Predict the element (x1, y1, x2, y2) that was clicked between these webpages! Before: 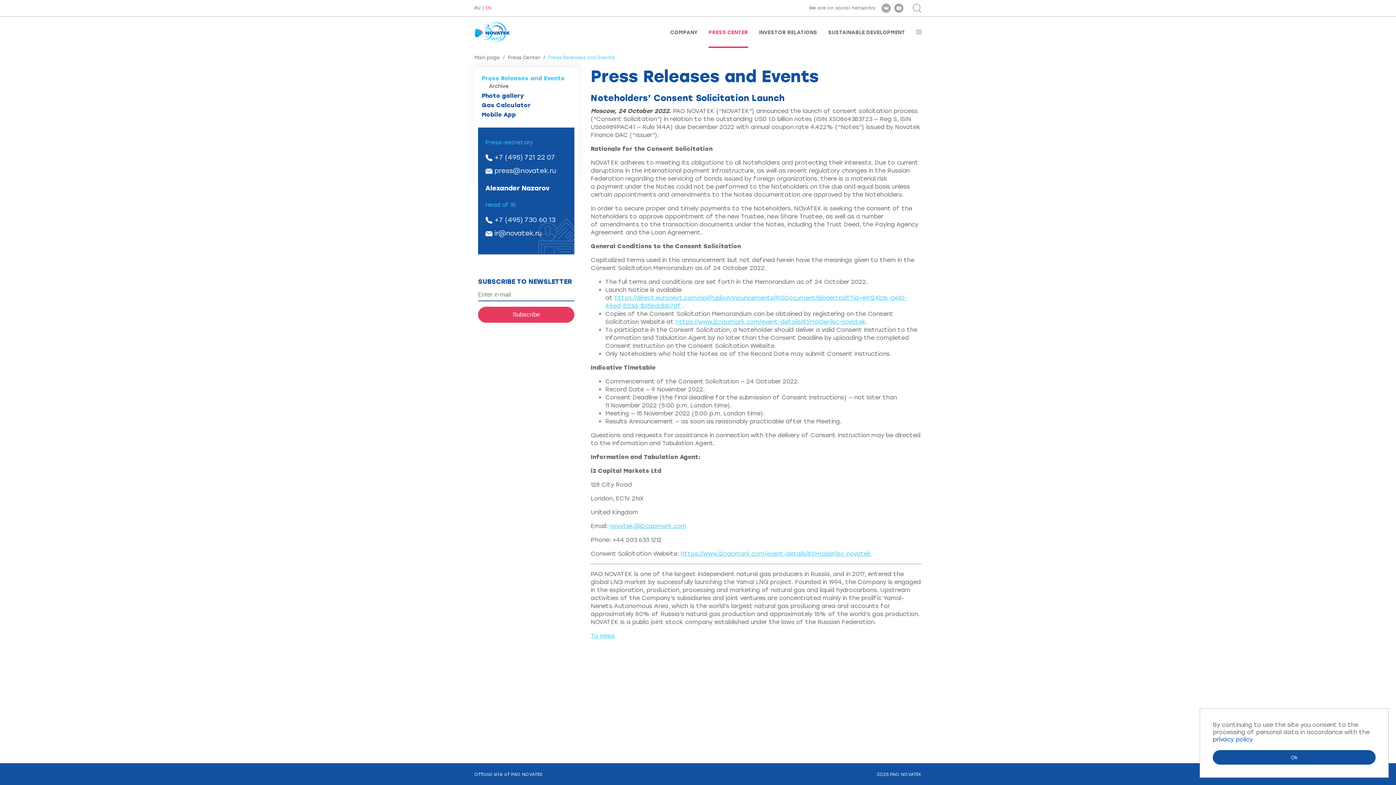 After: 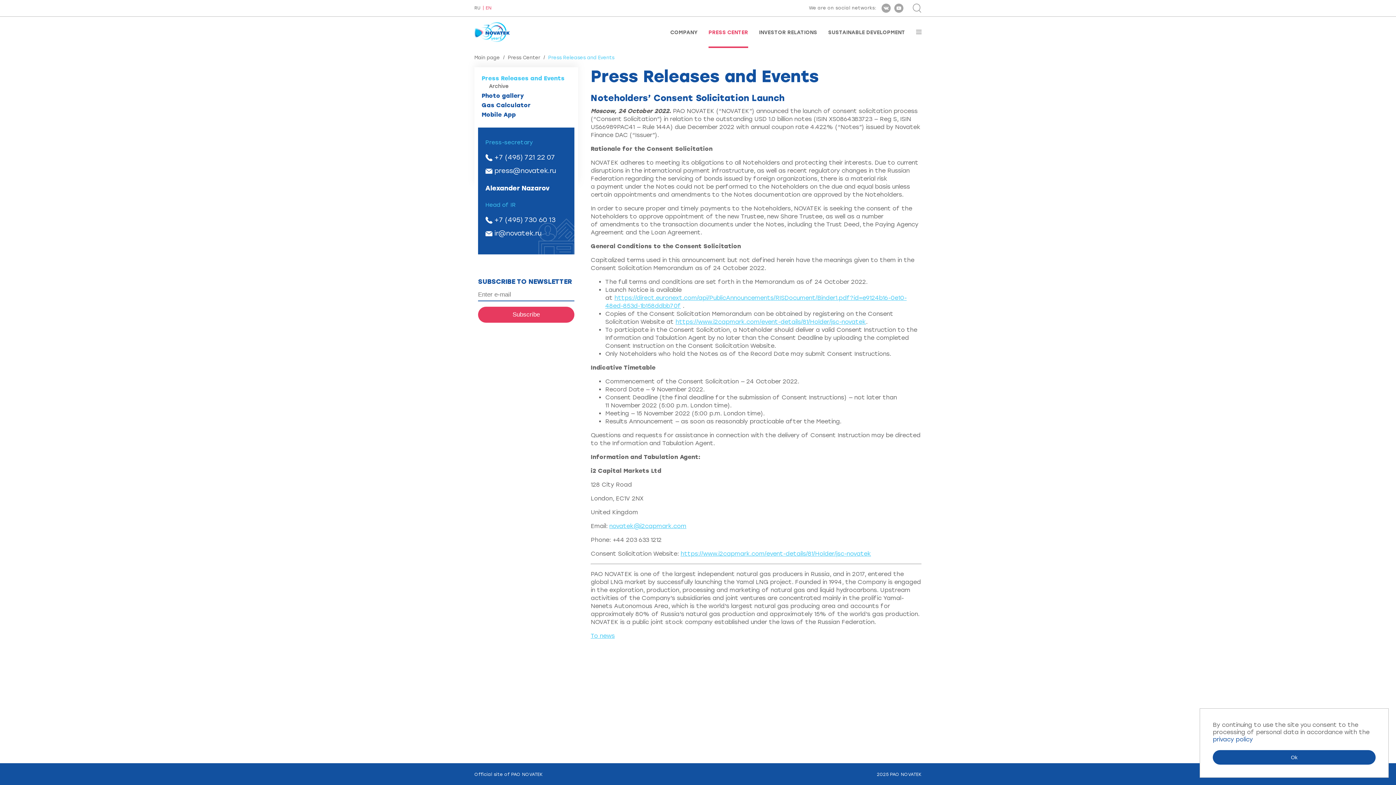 Action: bbox: (485, 5, 491, 10) label: EN